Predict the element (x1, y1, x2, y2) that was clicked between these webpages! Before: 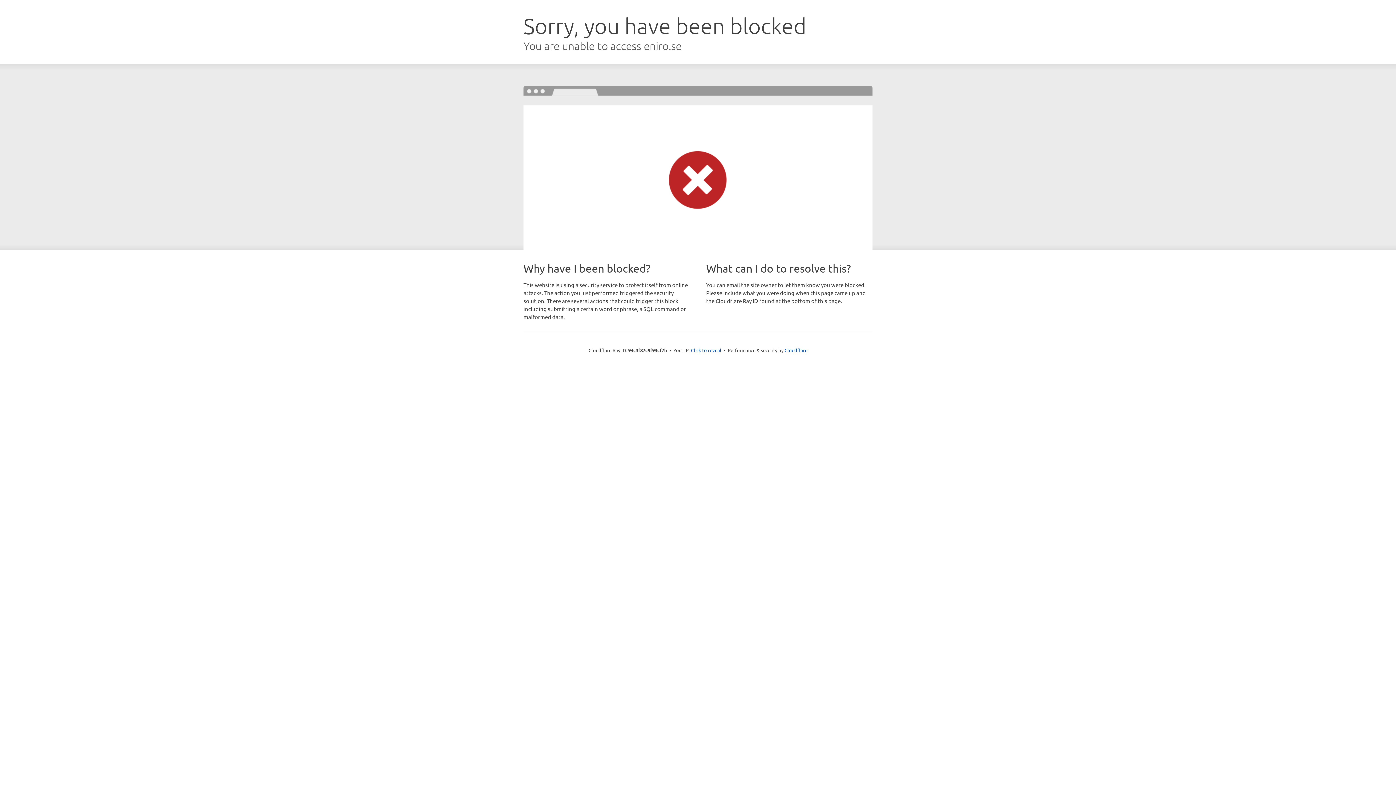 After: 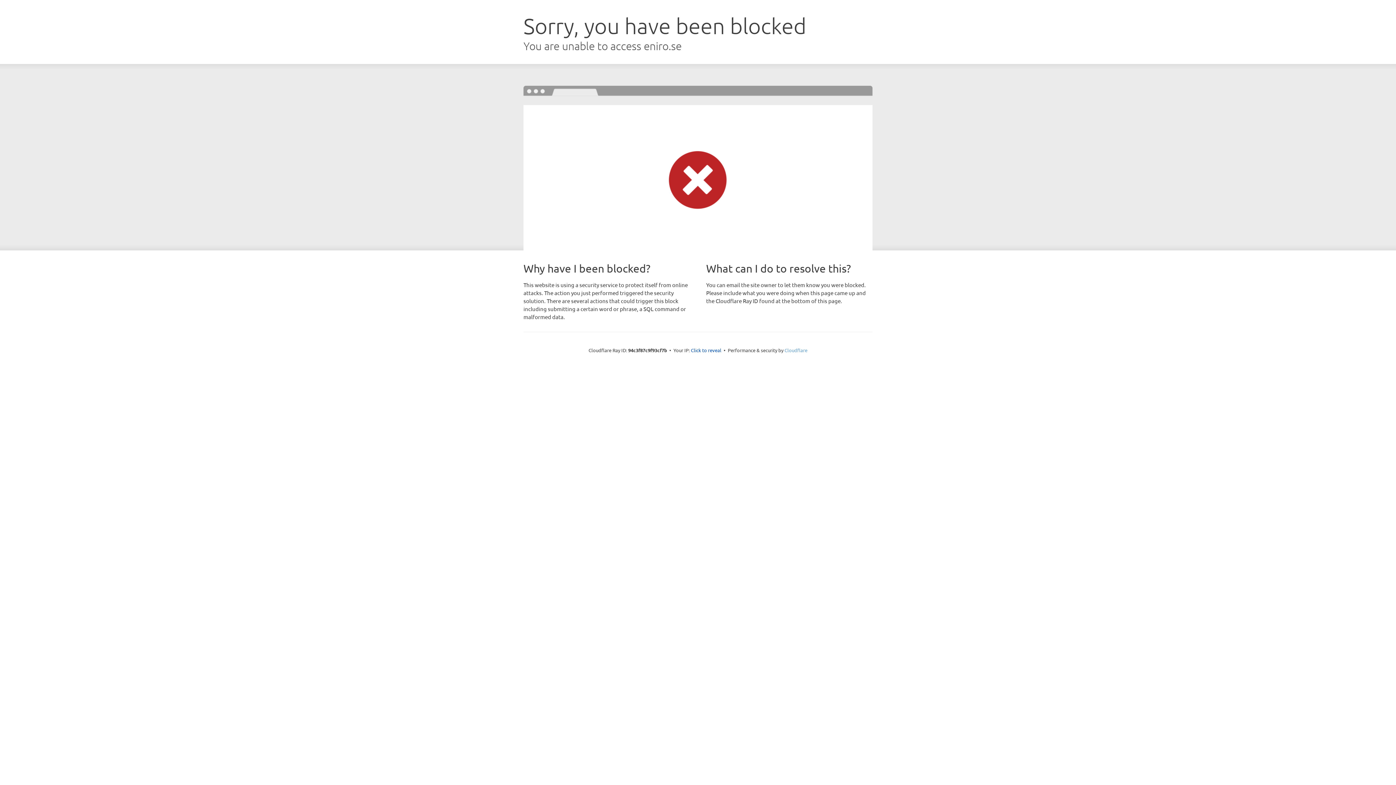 Action: label: Cloudflare bbox: (784, 347, 807, 353)